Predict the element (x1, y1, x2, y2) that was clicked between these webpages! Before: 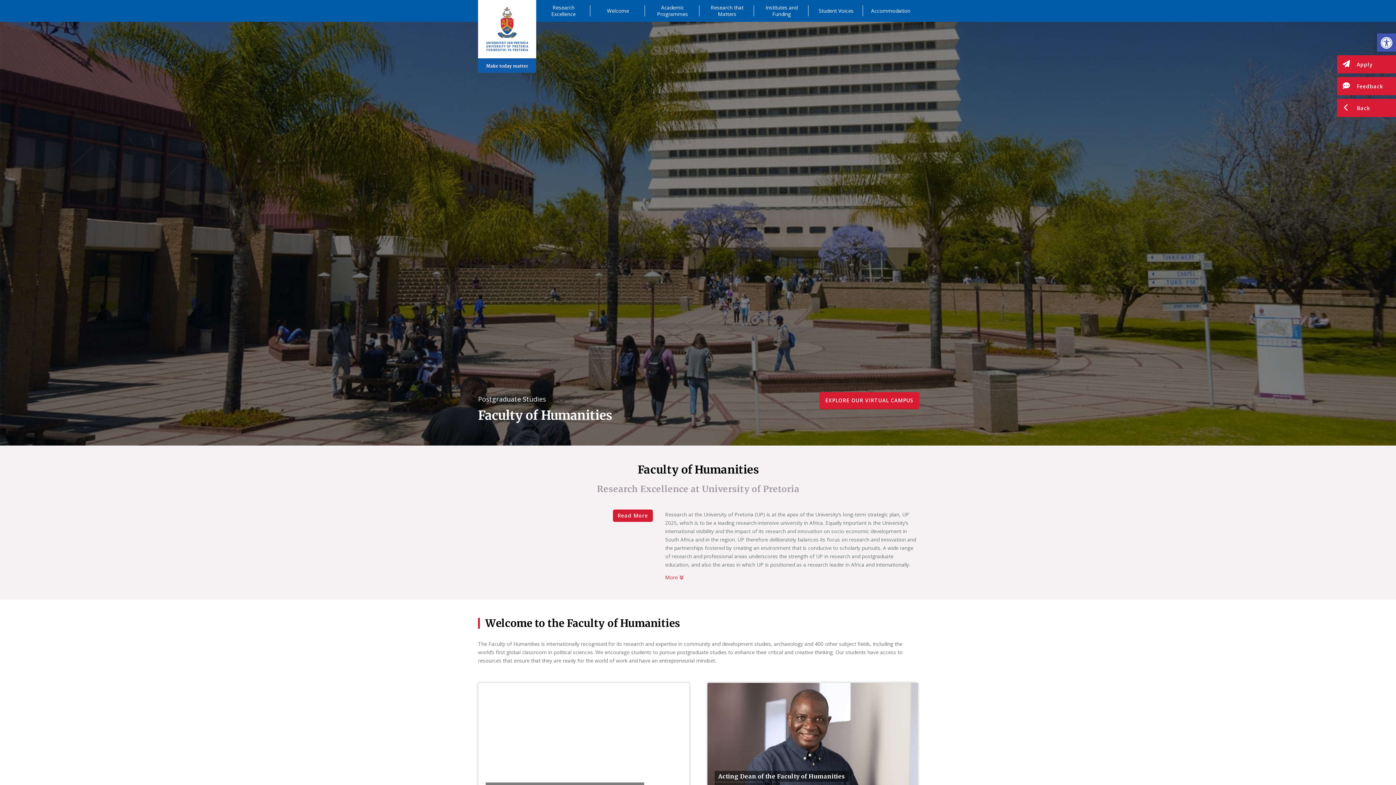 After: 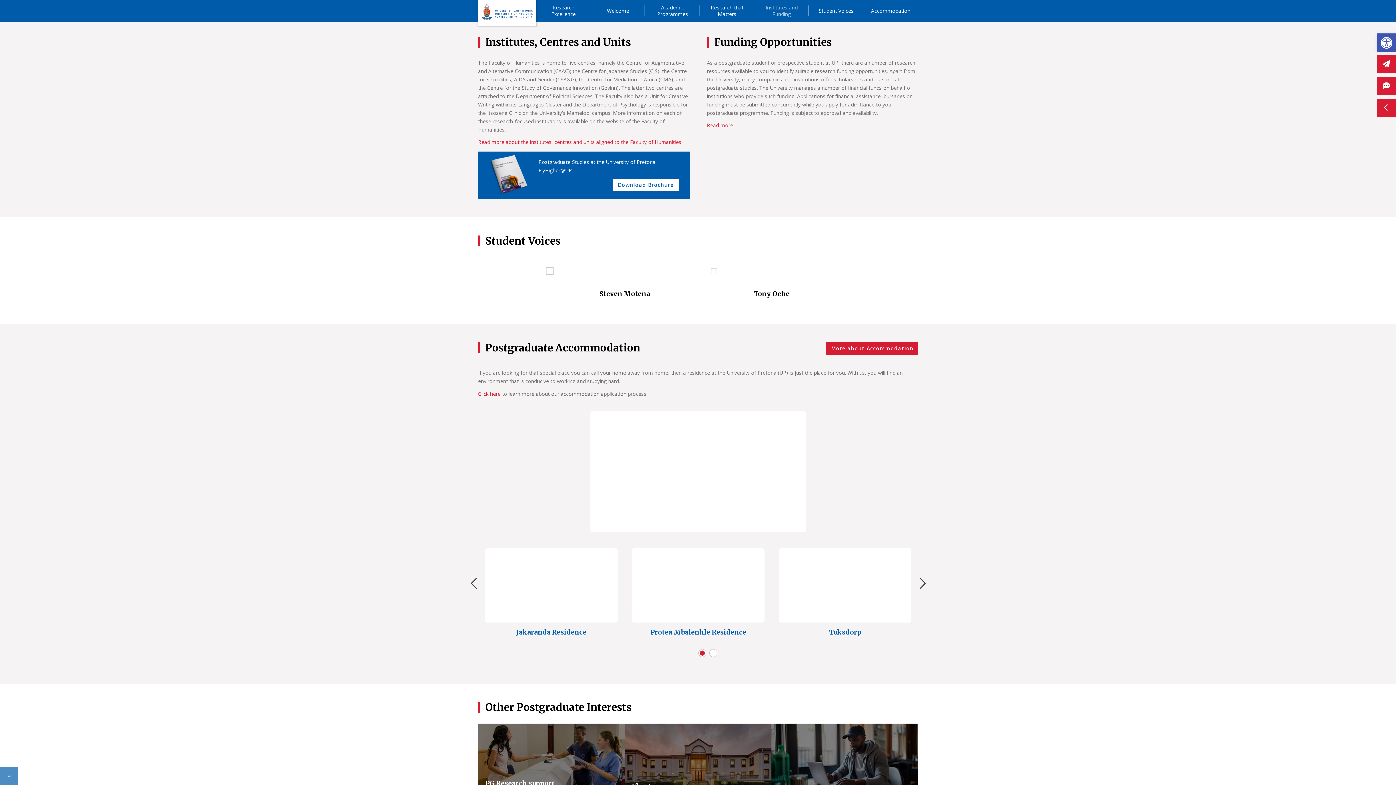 Action: label: Institutes and Funding bbox: (754, 0, 809, 21)